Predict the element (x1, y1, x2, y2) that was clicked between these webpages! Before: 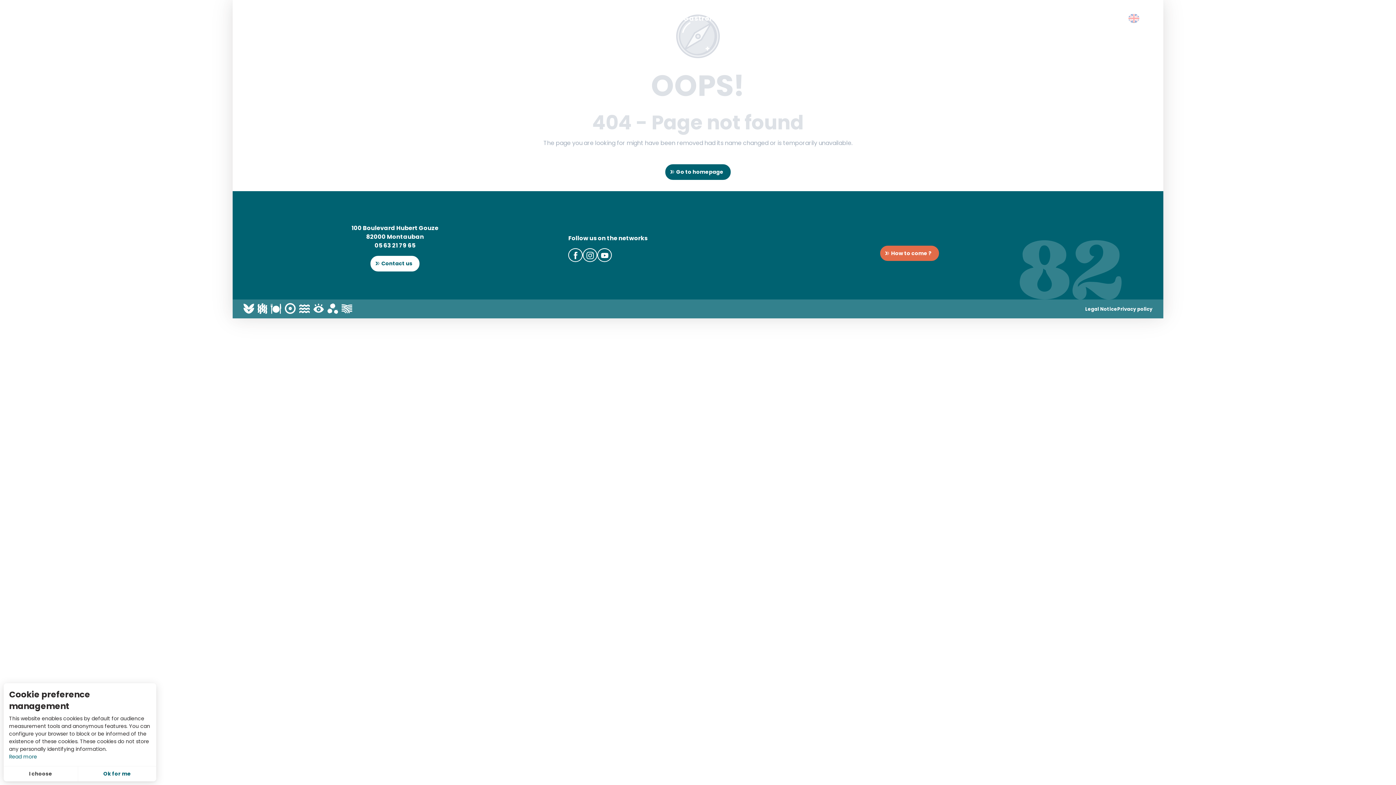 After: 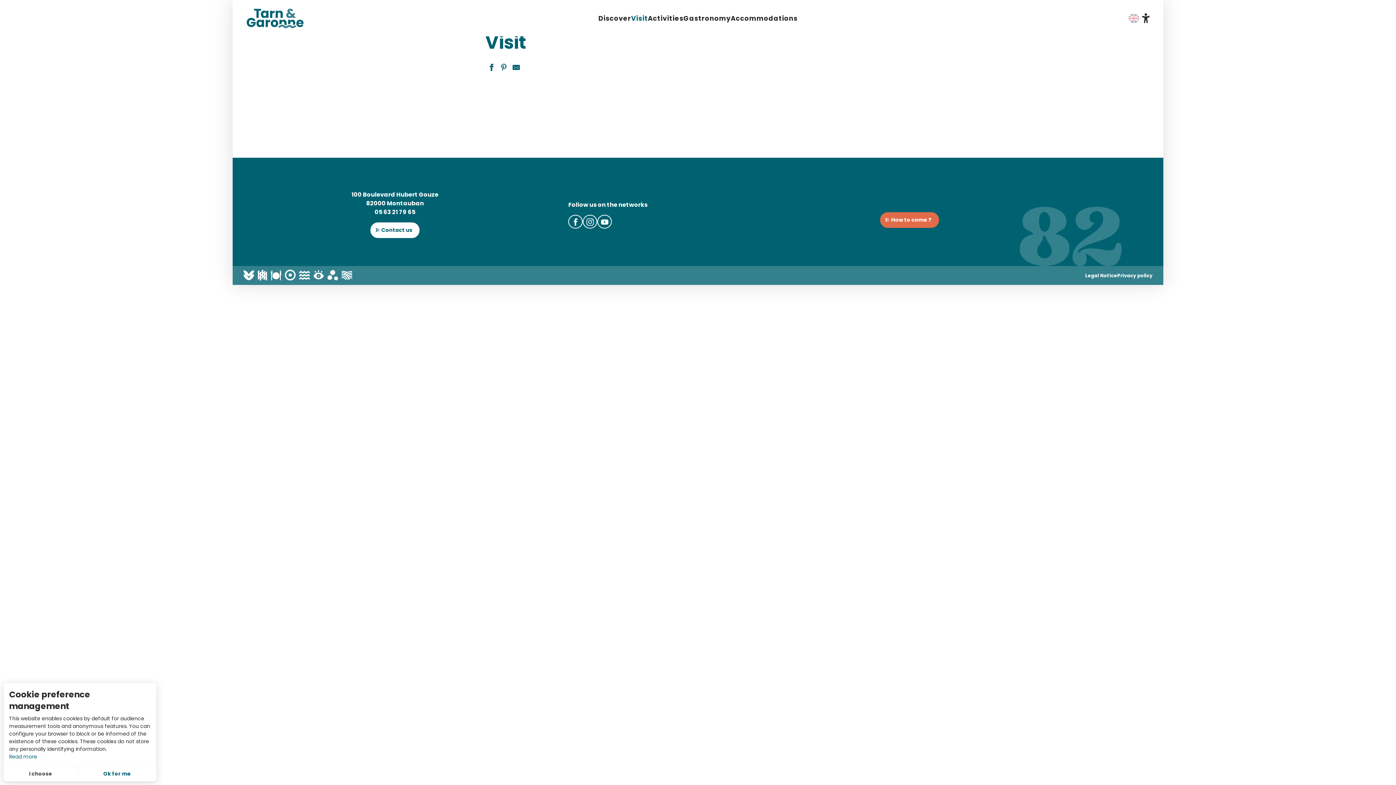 Action: bbox: (631, 13, 648, 22) label: Visit